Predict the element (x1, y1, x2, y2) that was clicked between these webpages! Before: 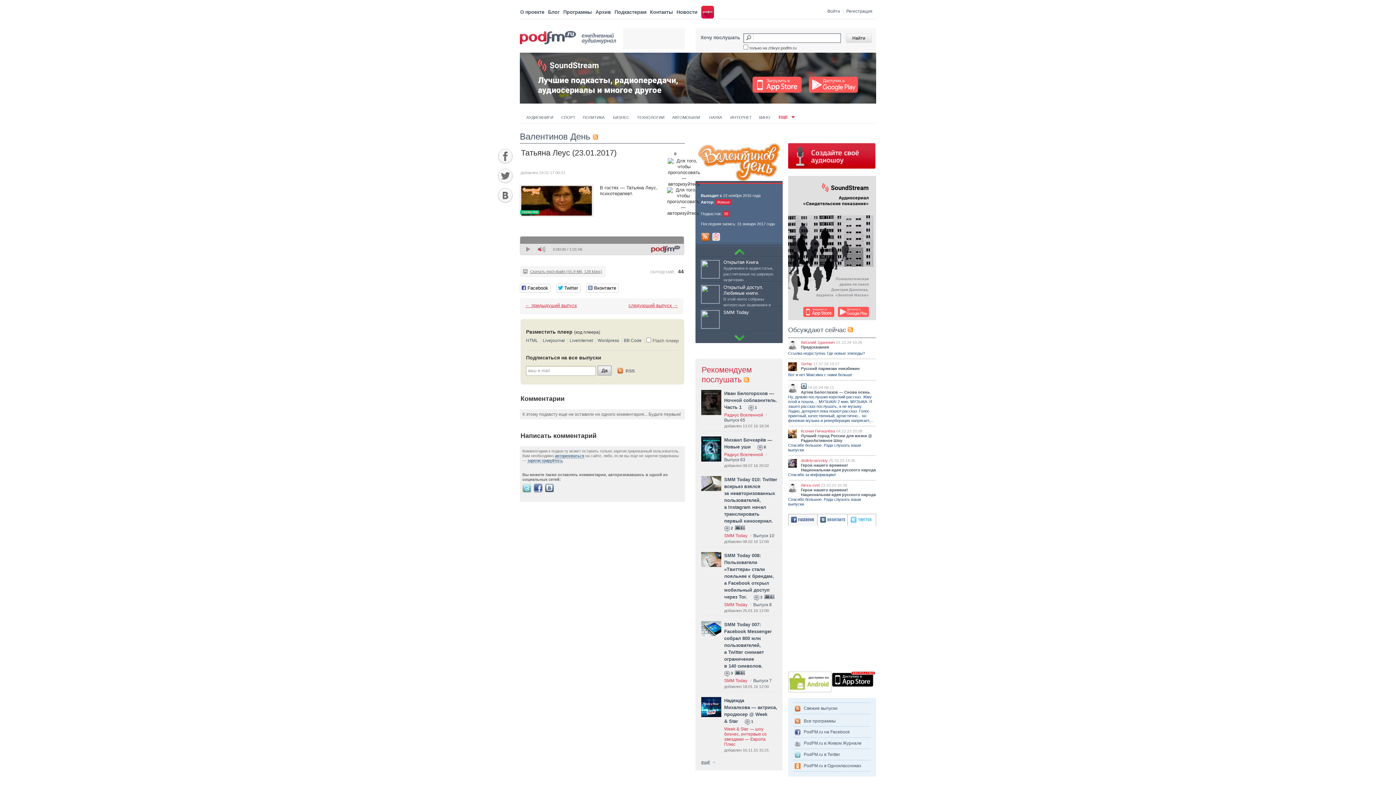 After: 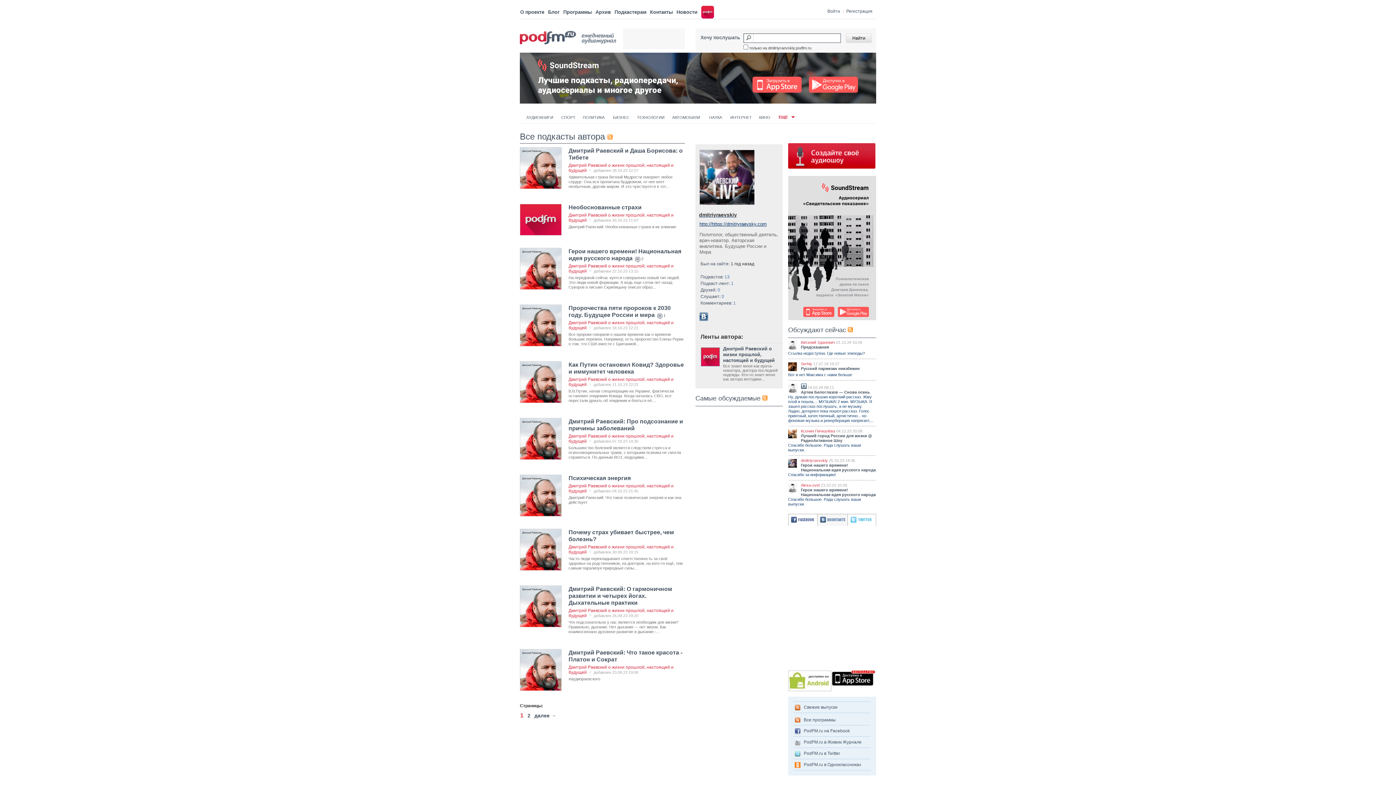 Action: bbox: (788, 464, 797, 468)